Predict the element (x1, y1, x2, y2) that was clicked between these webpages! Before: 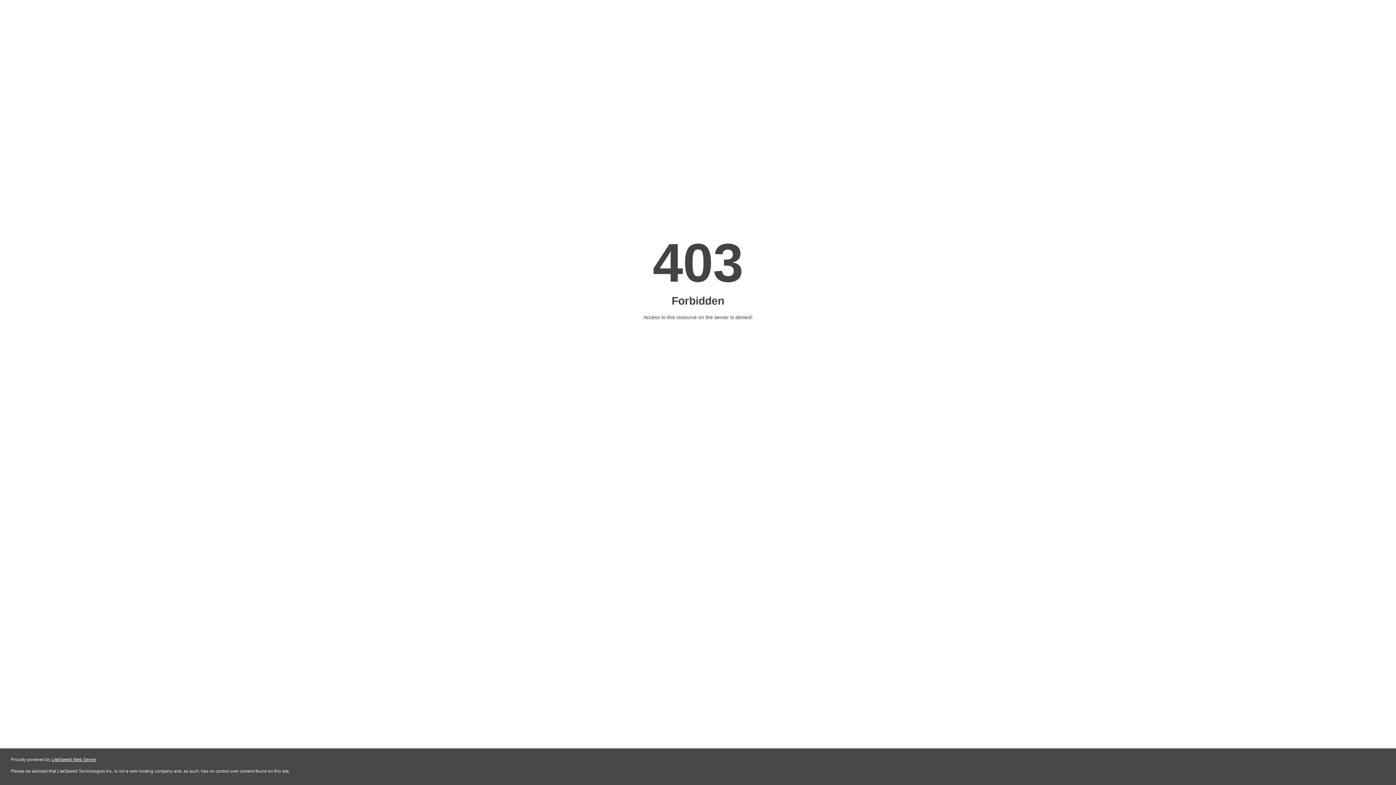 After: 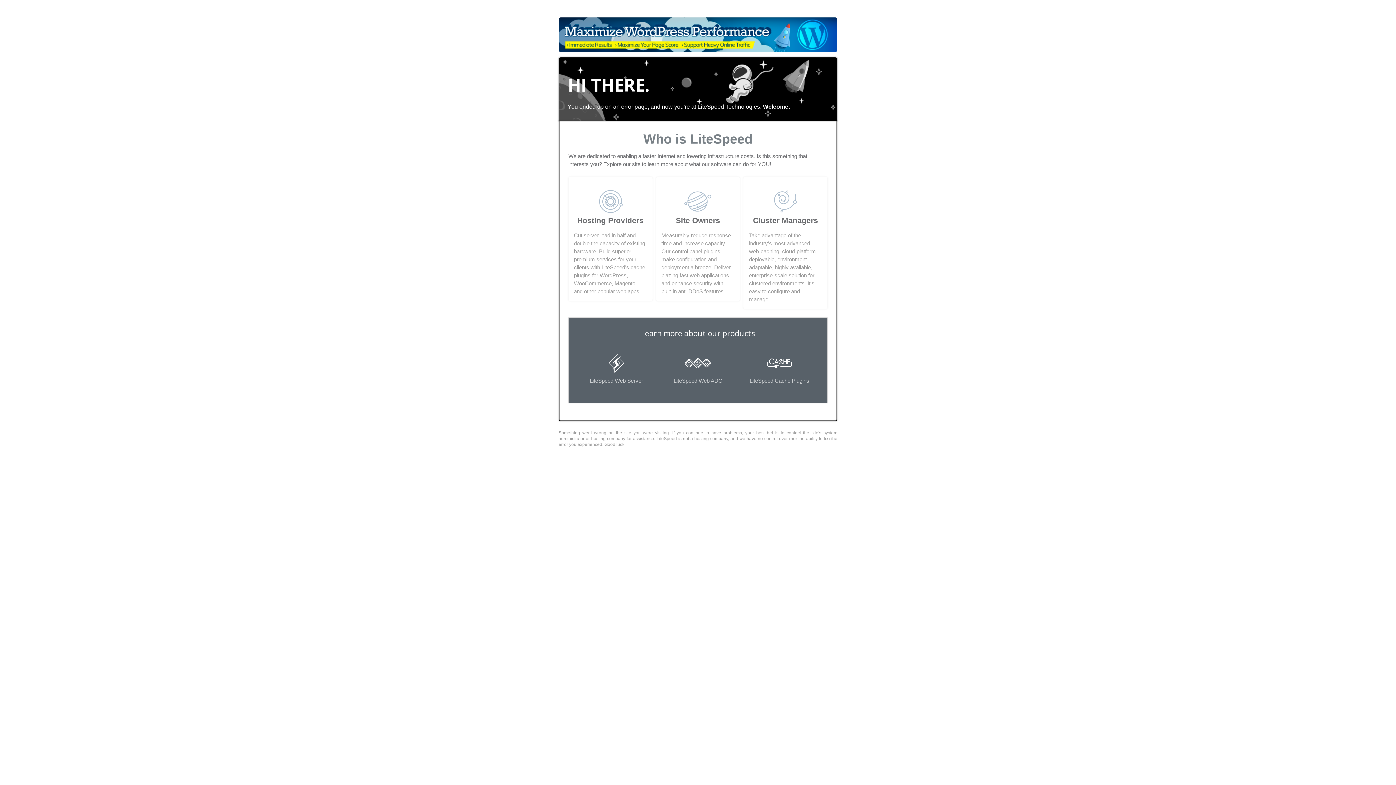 Action: label: LiteSpeed Web Server bbox: (51, 757, 96, 762)